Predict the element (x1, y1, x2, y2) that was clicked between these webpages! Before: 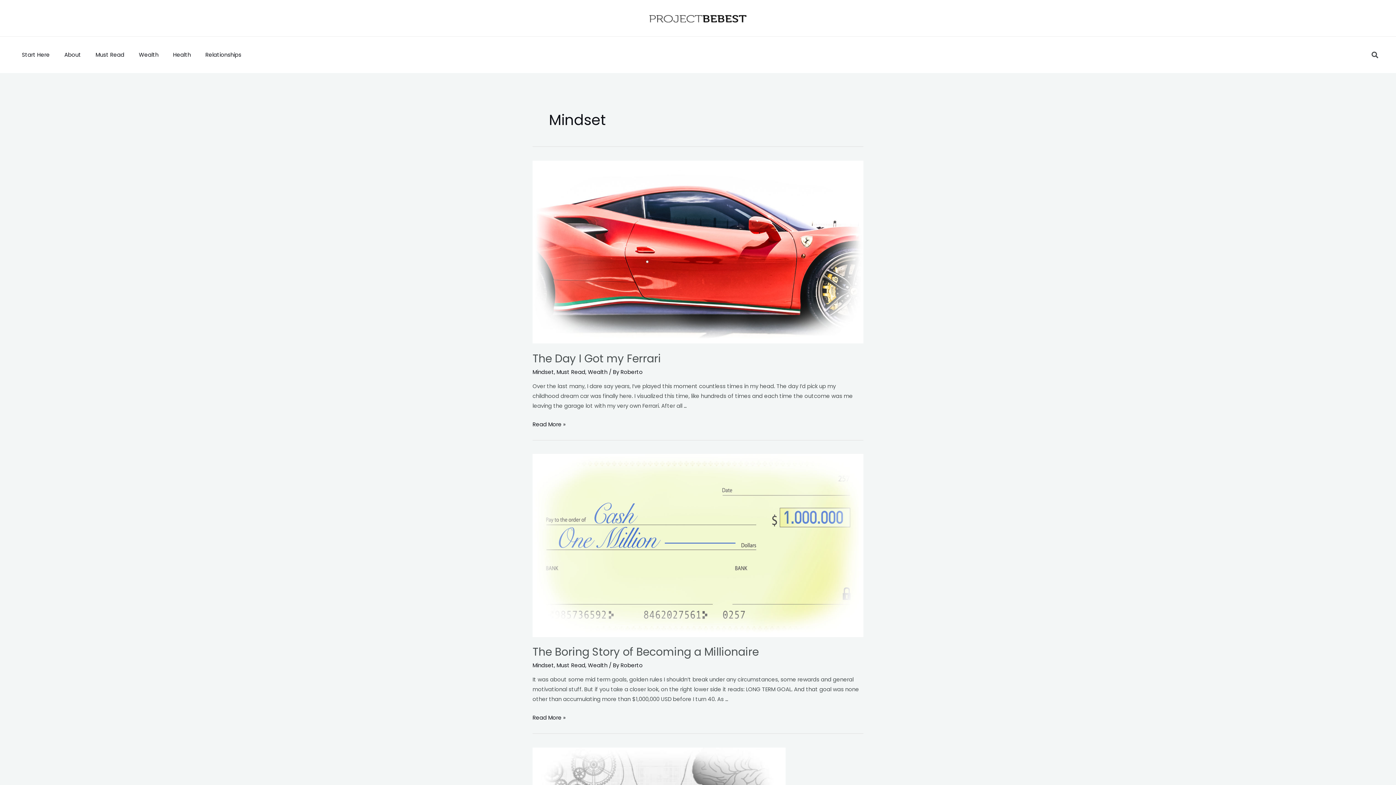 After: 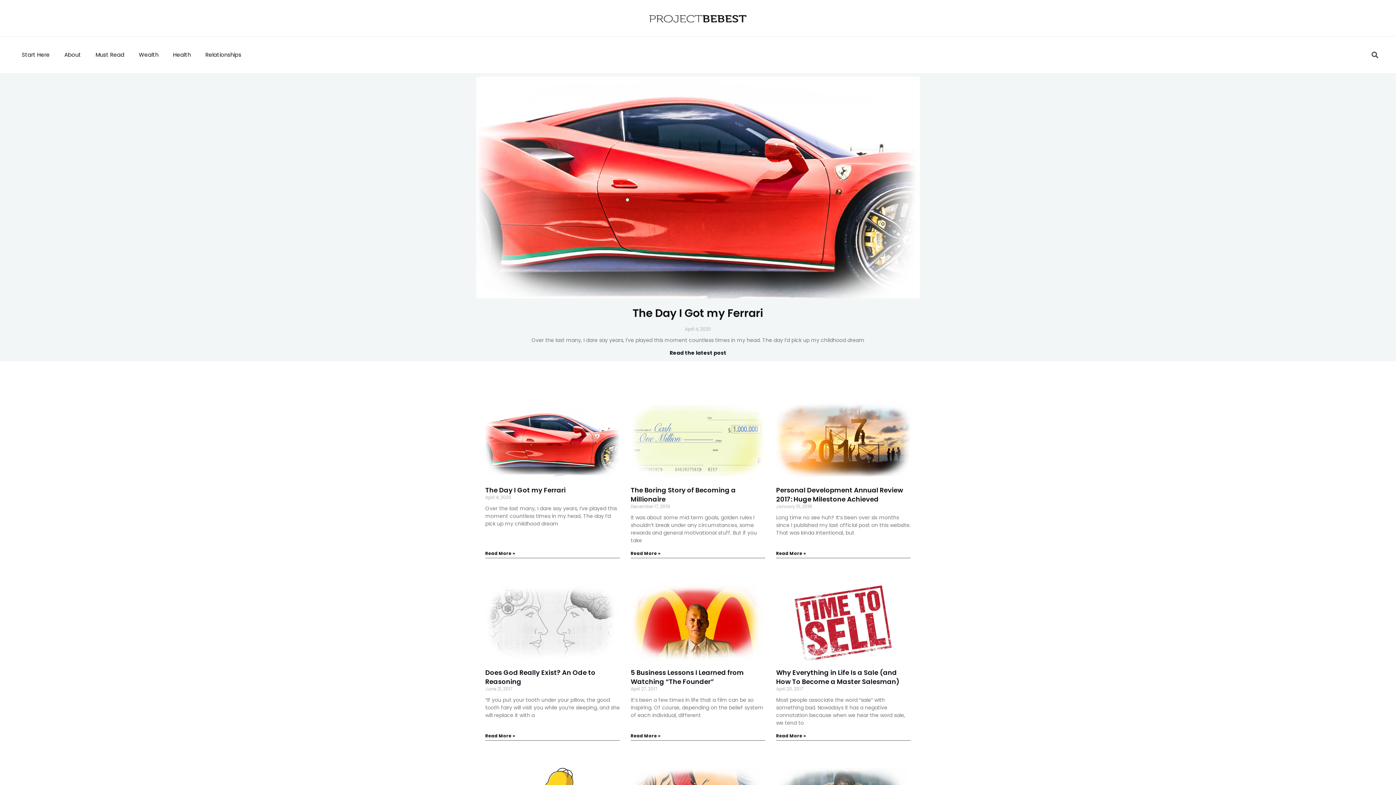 Action: bbox: (648, 13, 747, 23)